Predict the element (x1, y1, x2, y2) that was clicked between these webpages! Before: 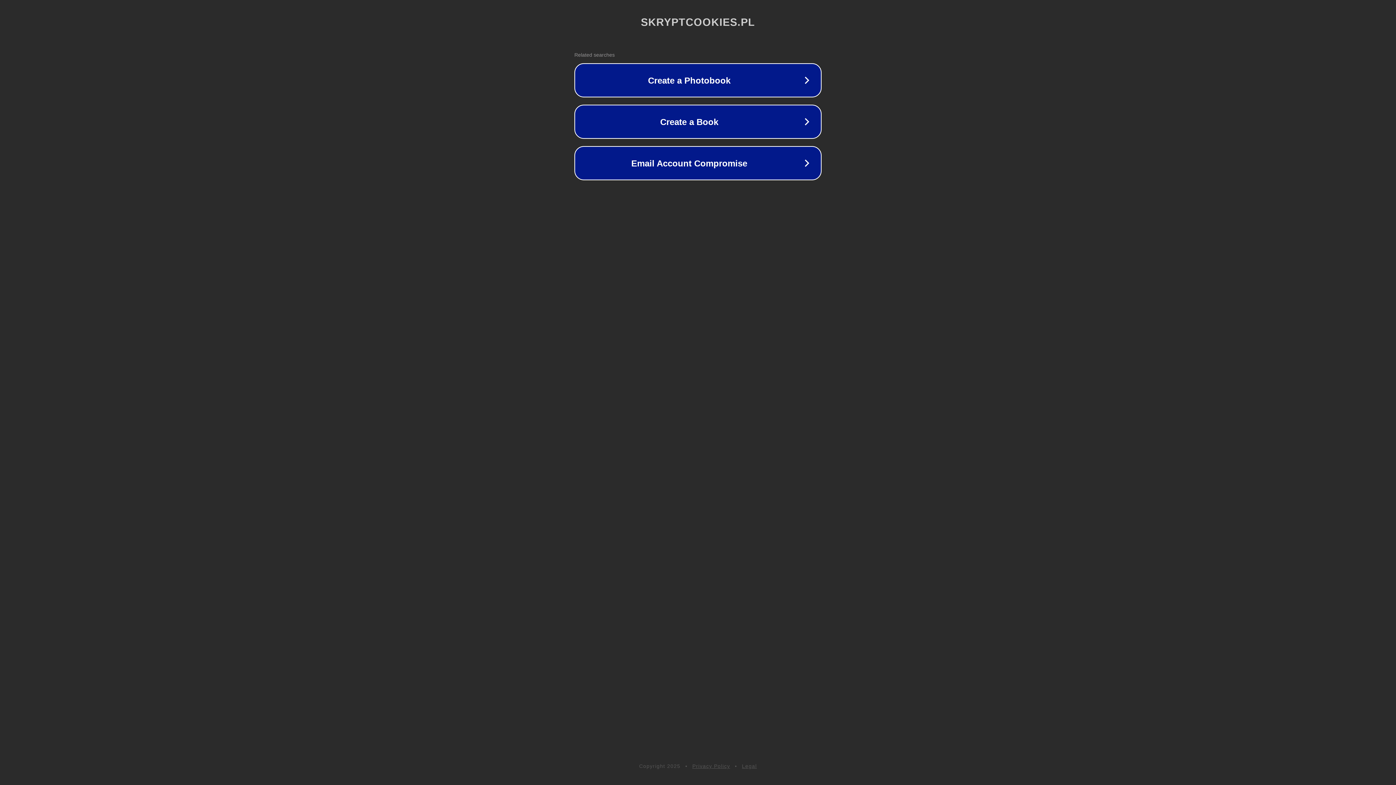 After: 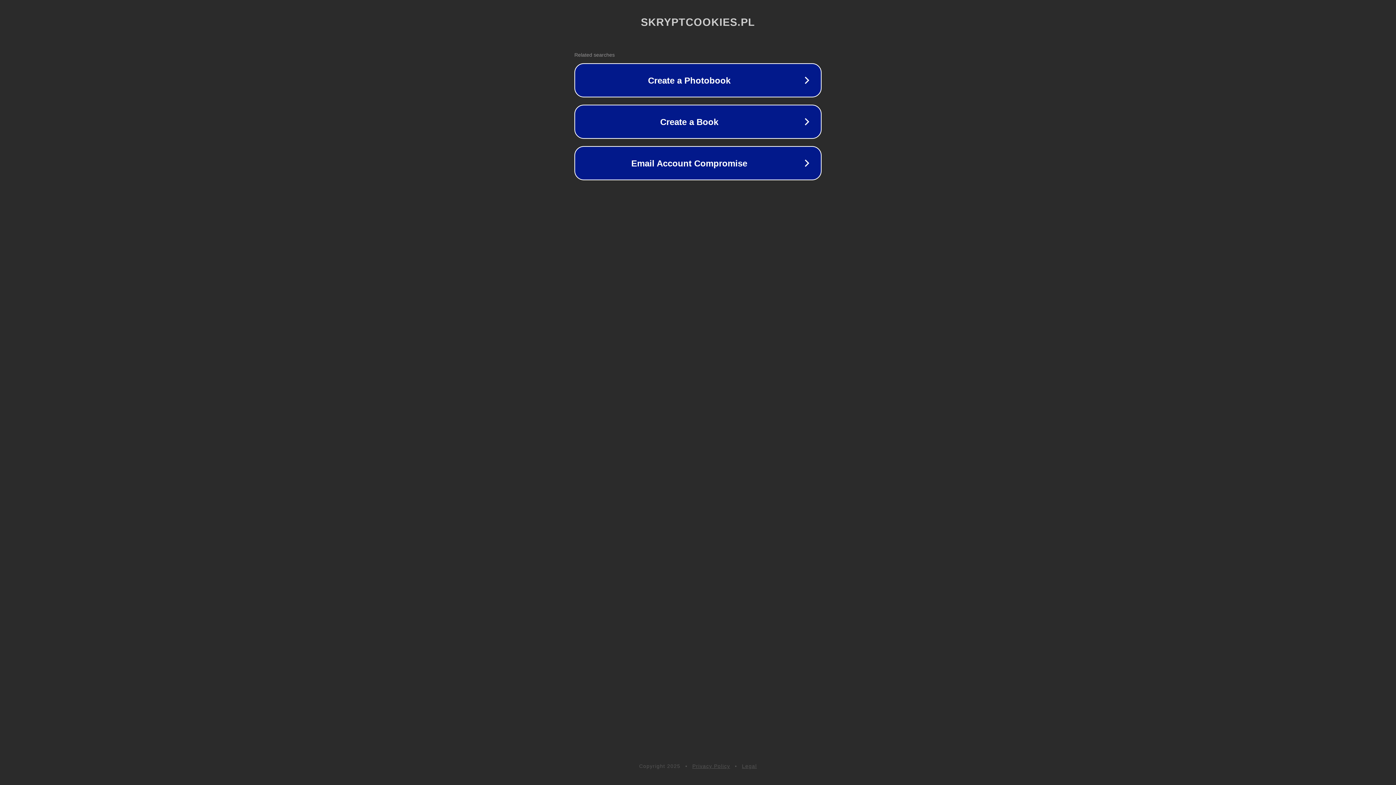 Action: label: Legal bbox: (742, 763, 757, 769)